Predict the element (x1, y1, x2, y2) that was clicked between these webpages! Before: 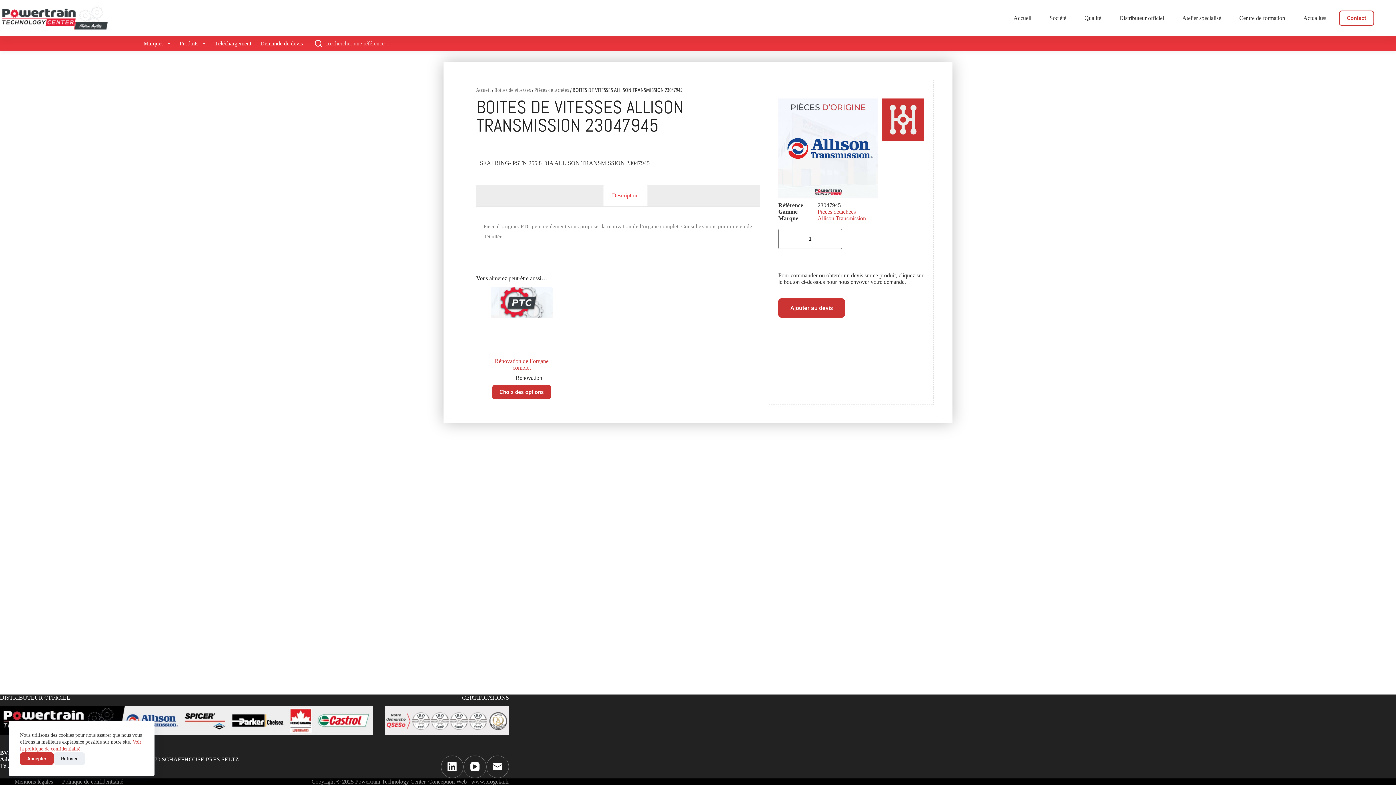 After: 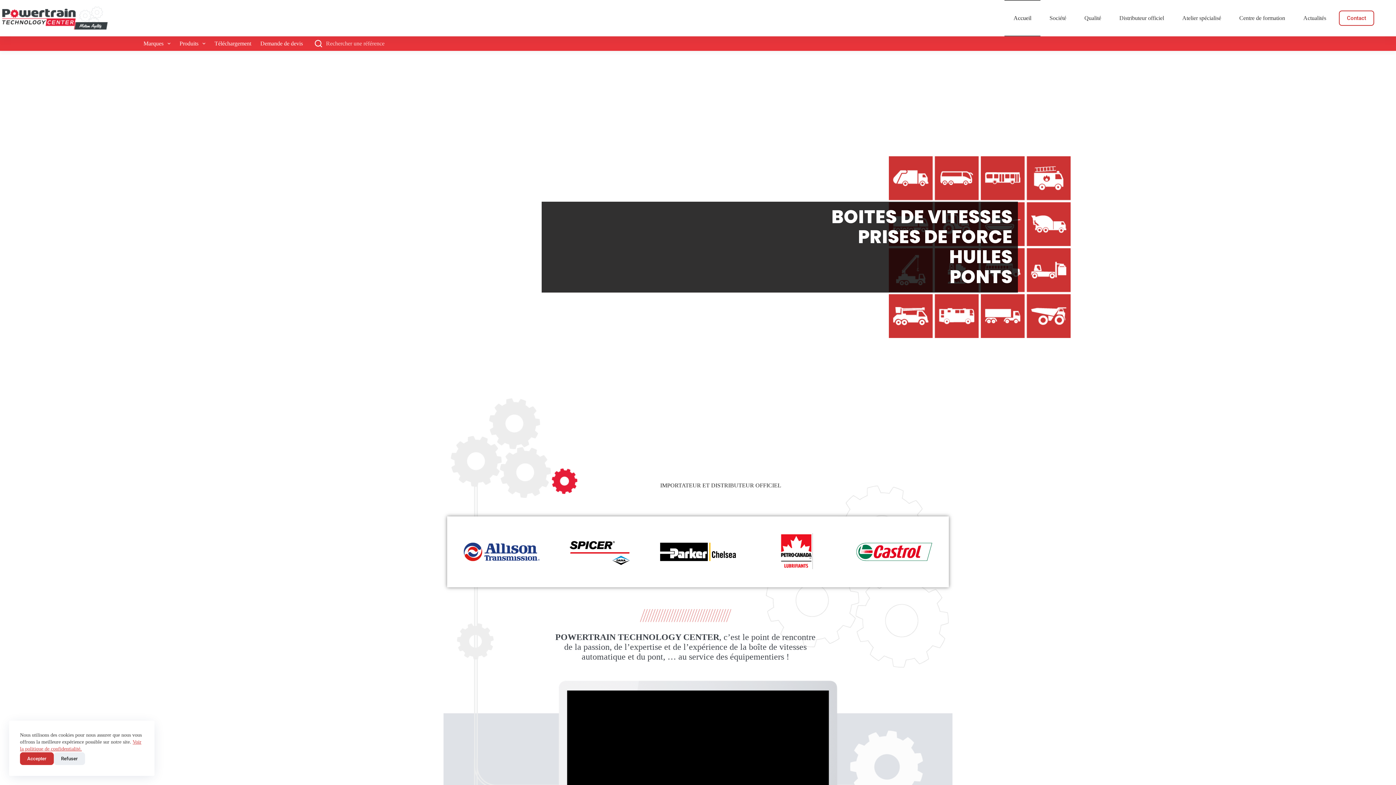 Action: label: Accueil bbox: (476, 86, 490, 93)